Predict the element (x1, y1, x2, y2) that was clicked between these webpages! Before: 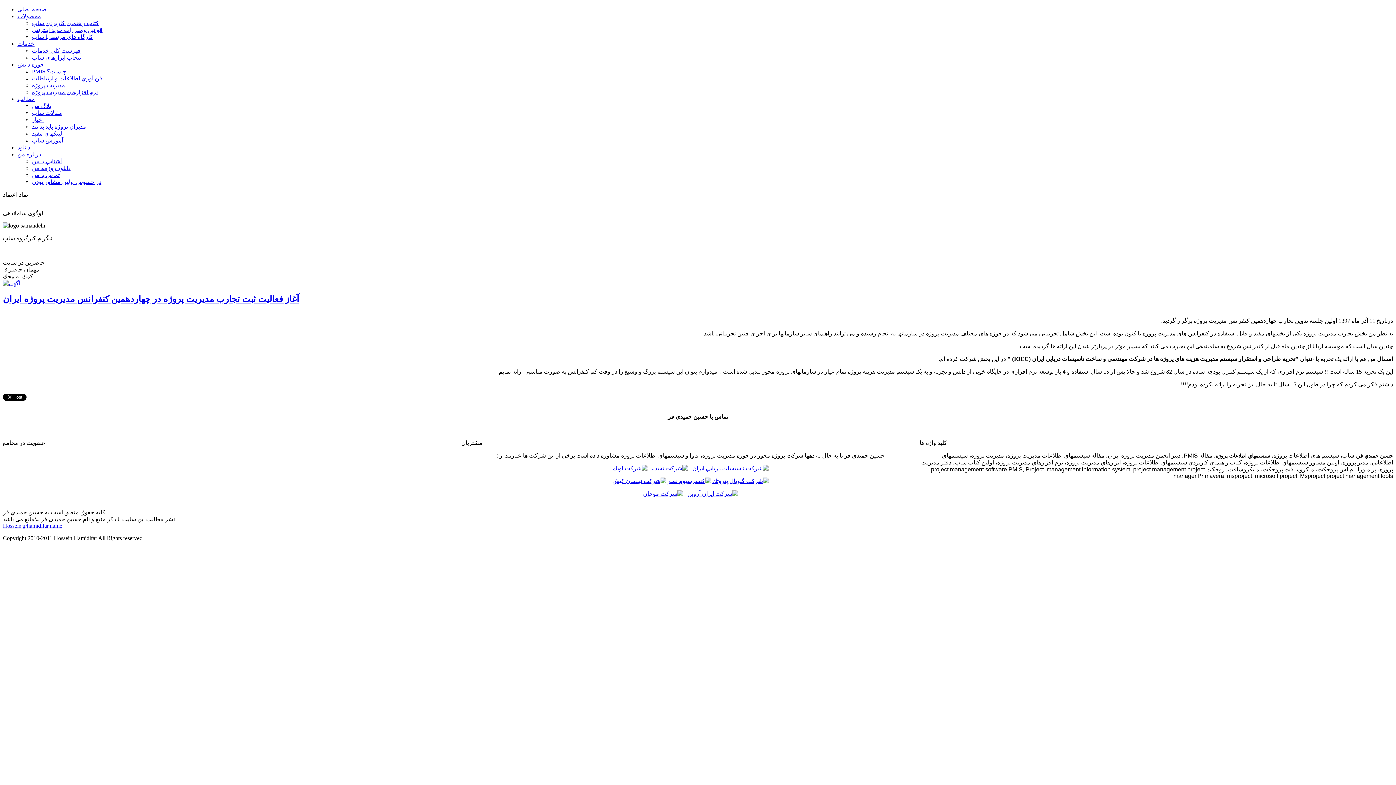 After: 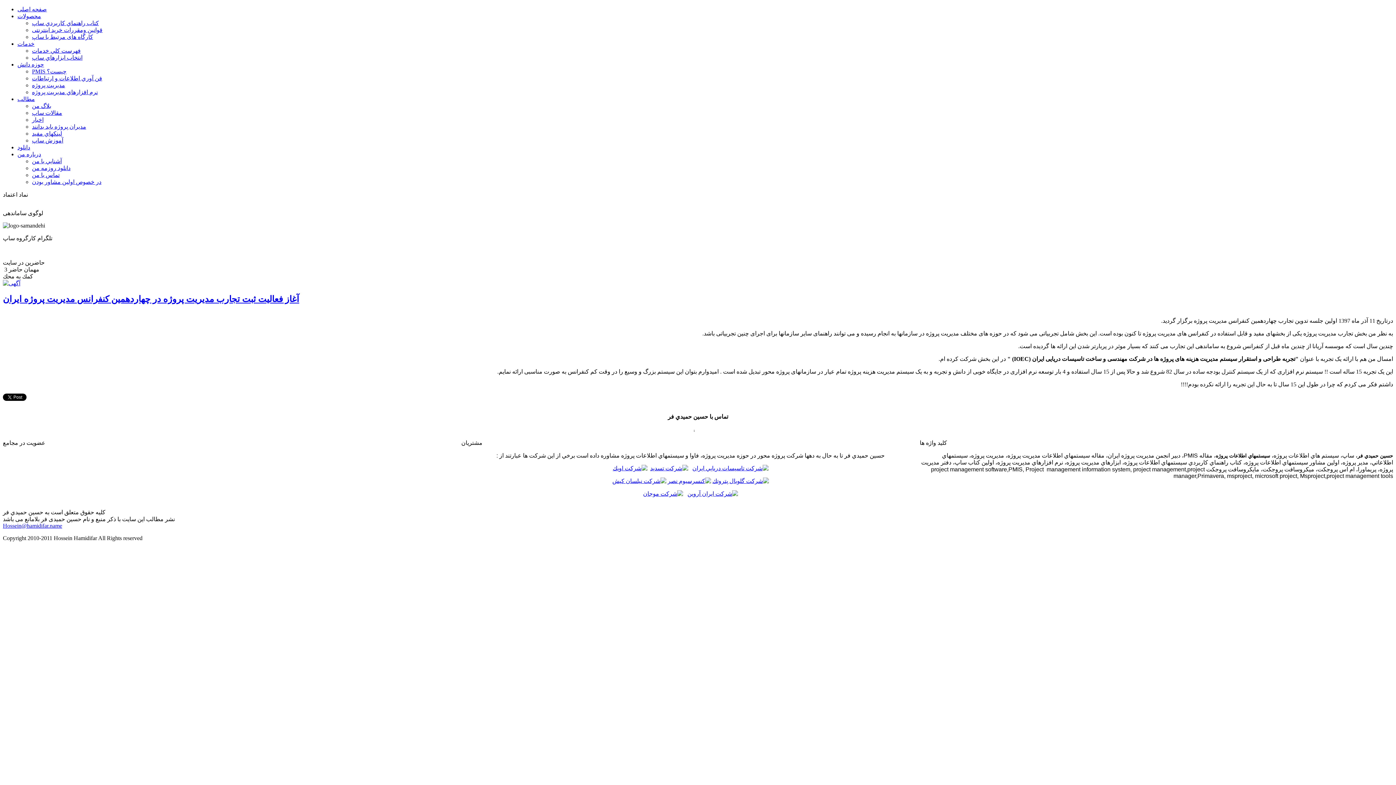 Action: label: خدمات bbox: (17, 40, 34, 46)